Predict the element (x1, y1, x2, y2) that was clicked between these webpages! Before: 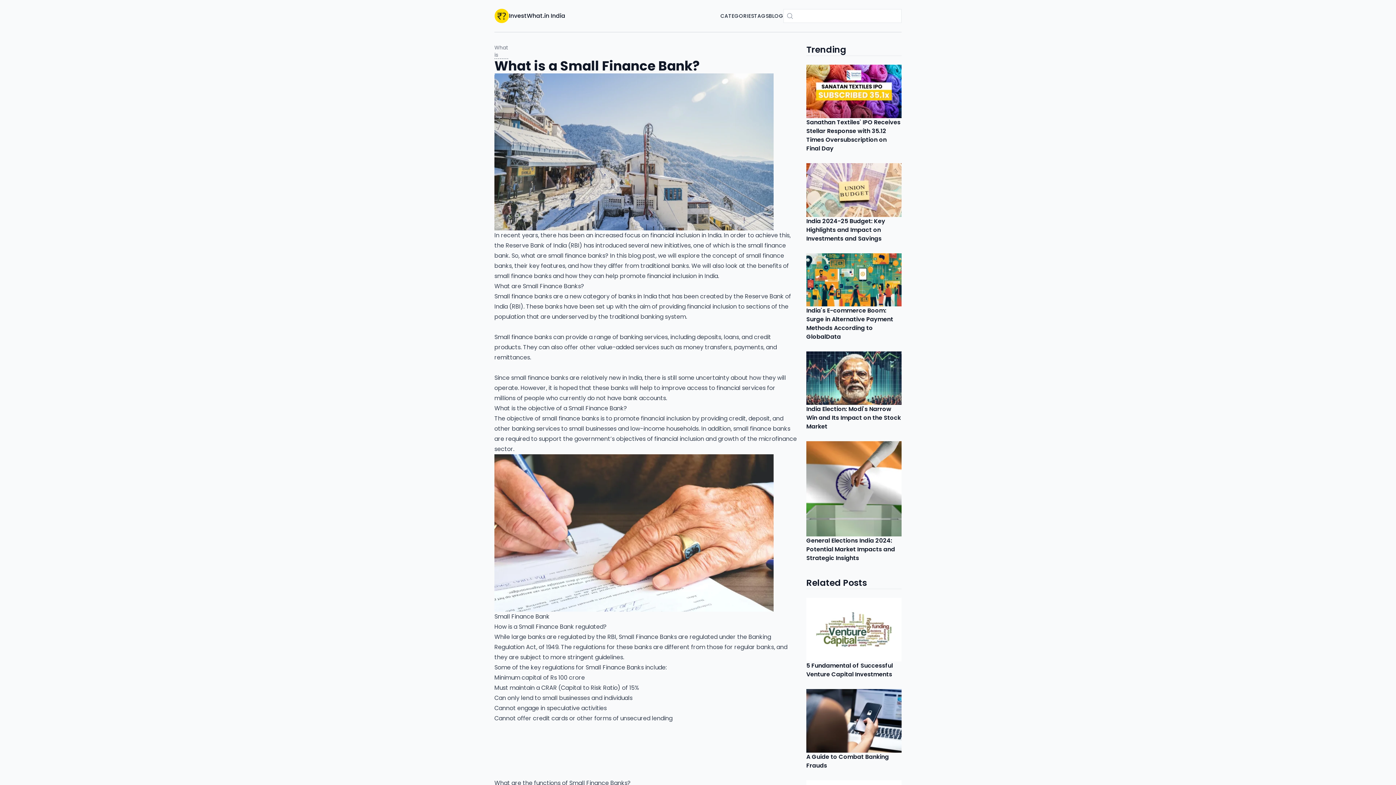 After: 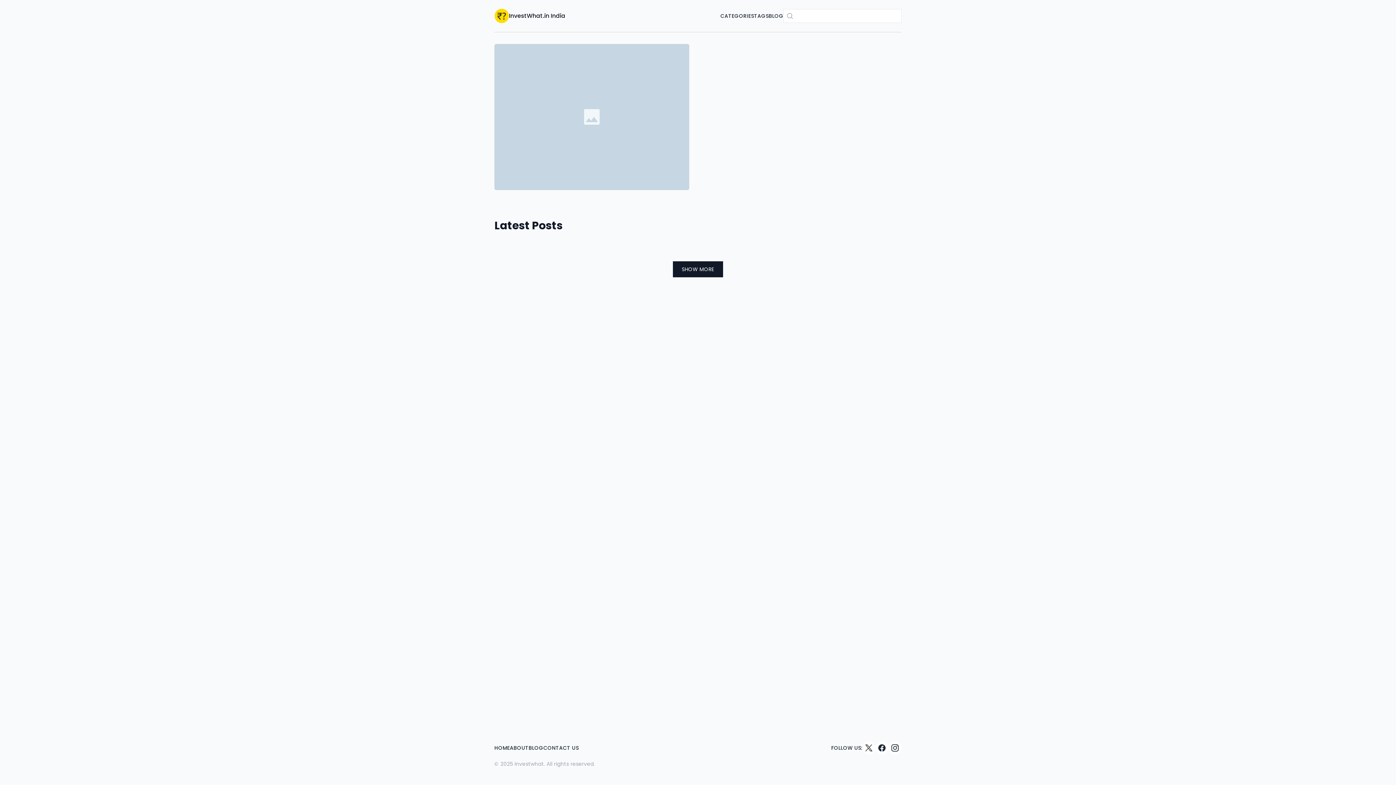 Action: label: InvestWhat.in India bbox: (494, 8, 565, 23)